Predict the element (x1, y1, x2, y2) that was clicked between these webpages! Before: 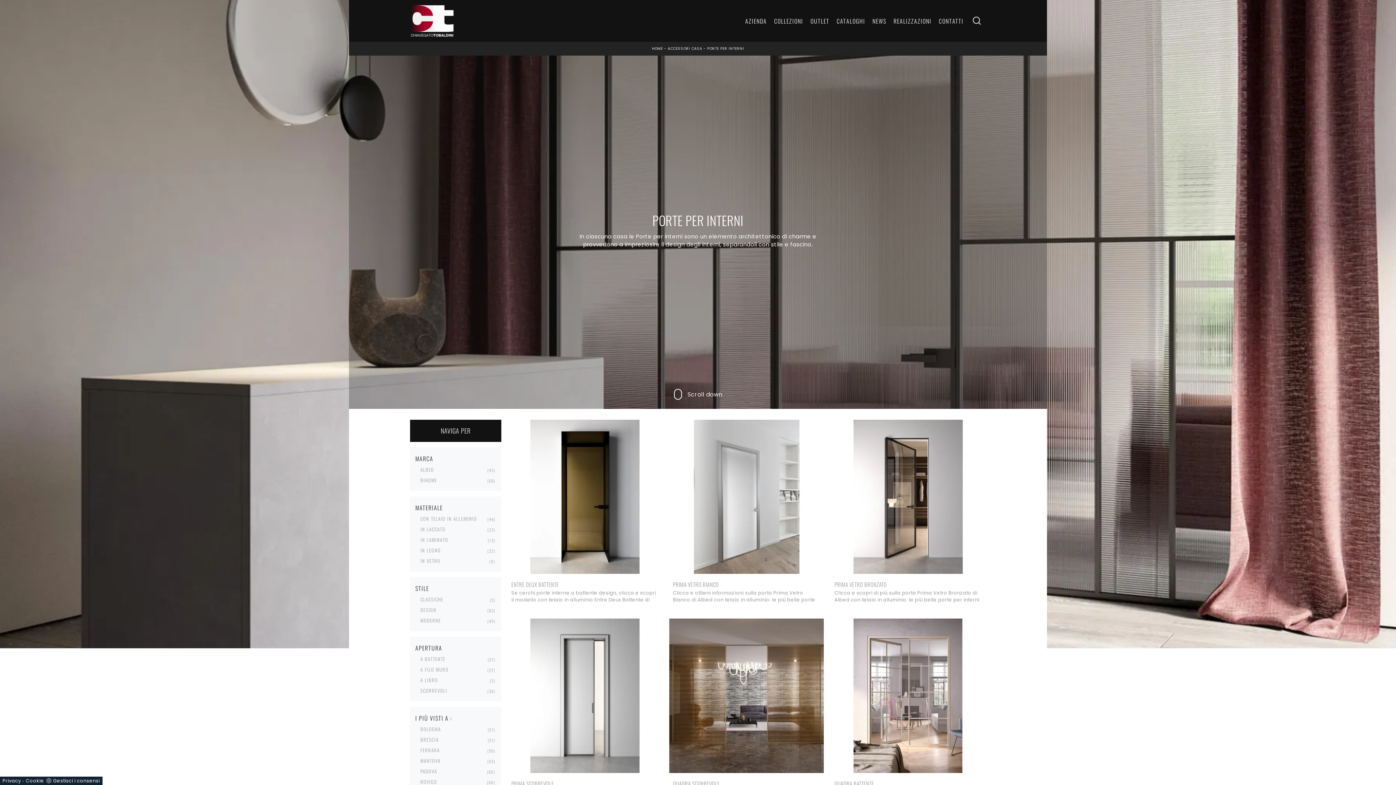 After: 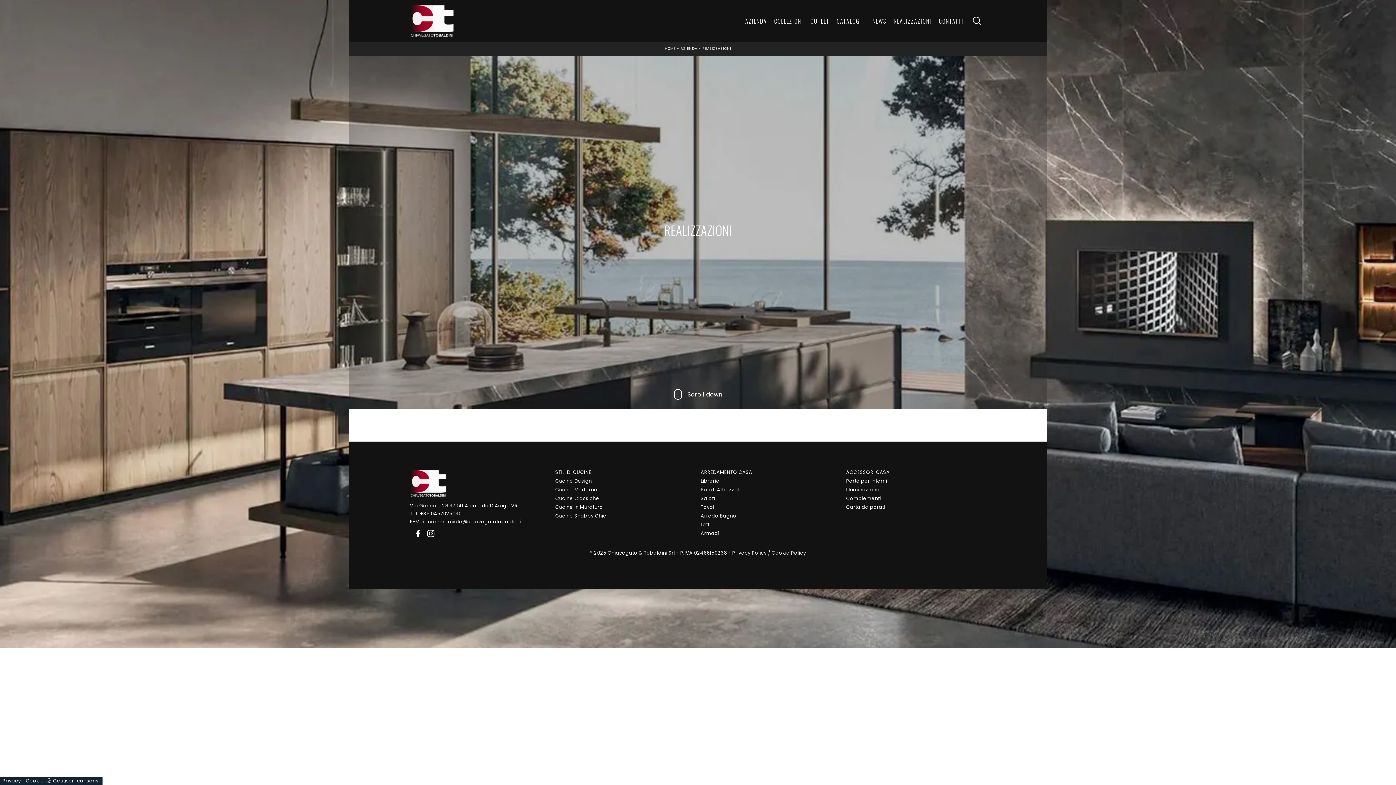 Action: bbox: (890, 11, 935, 30) label: REALIZZAZIONI